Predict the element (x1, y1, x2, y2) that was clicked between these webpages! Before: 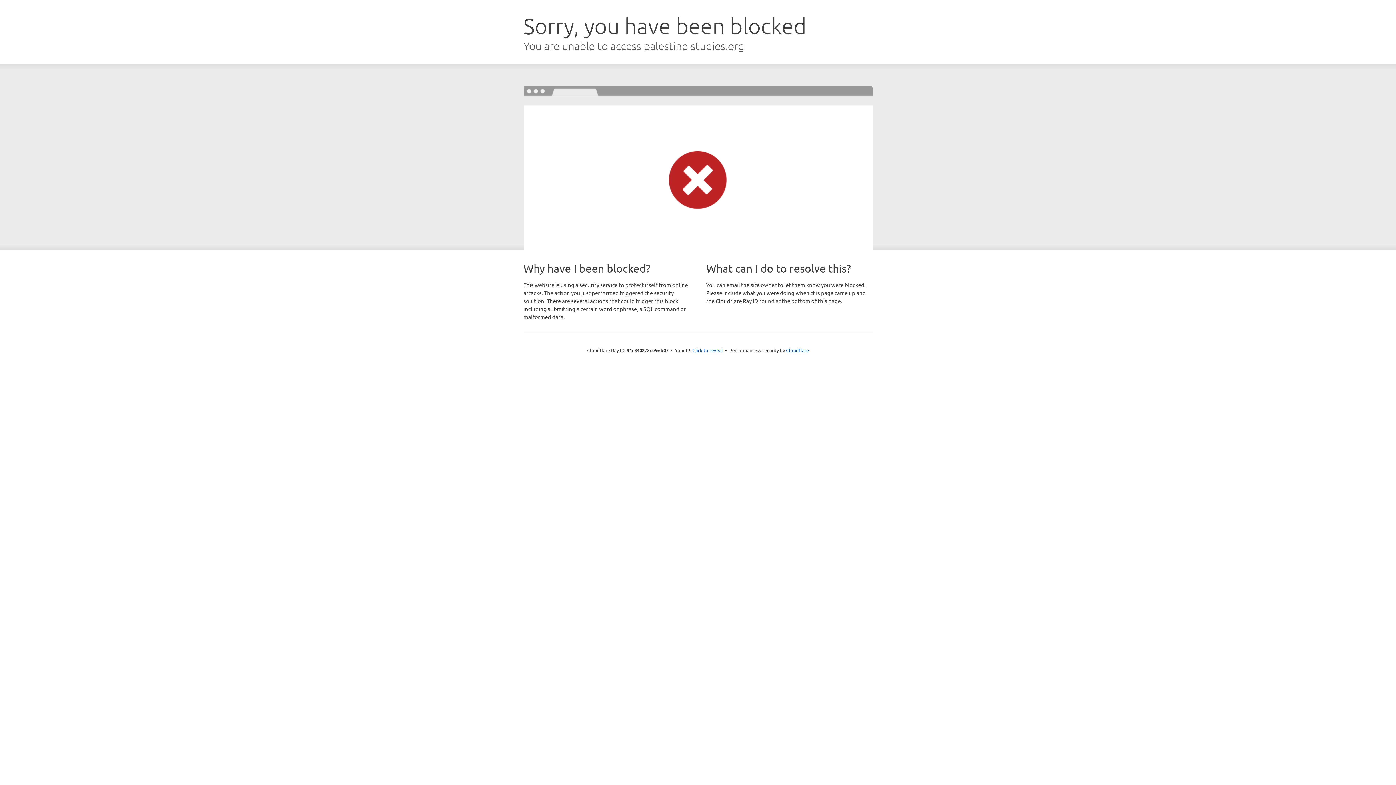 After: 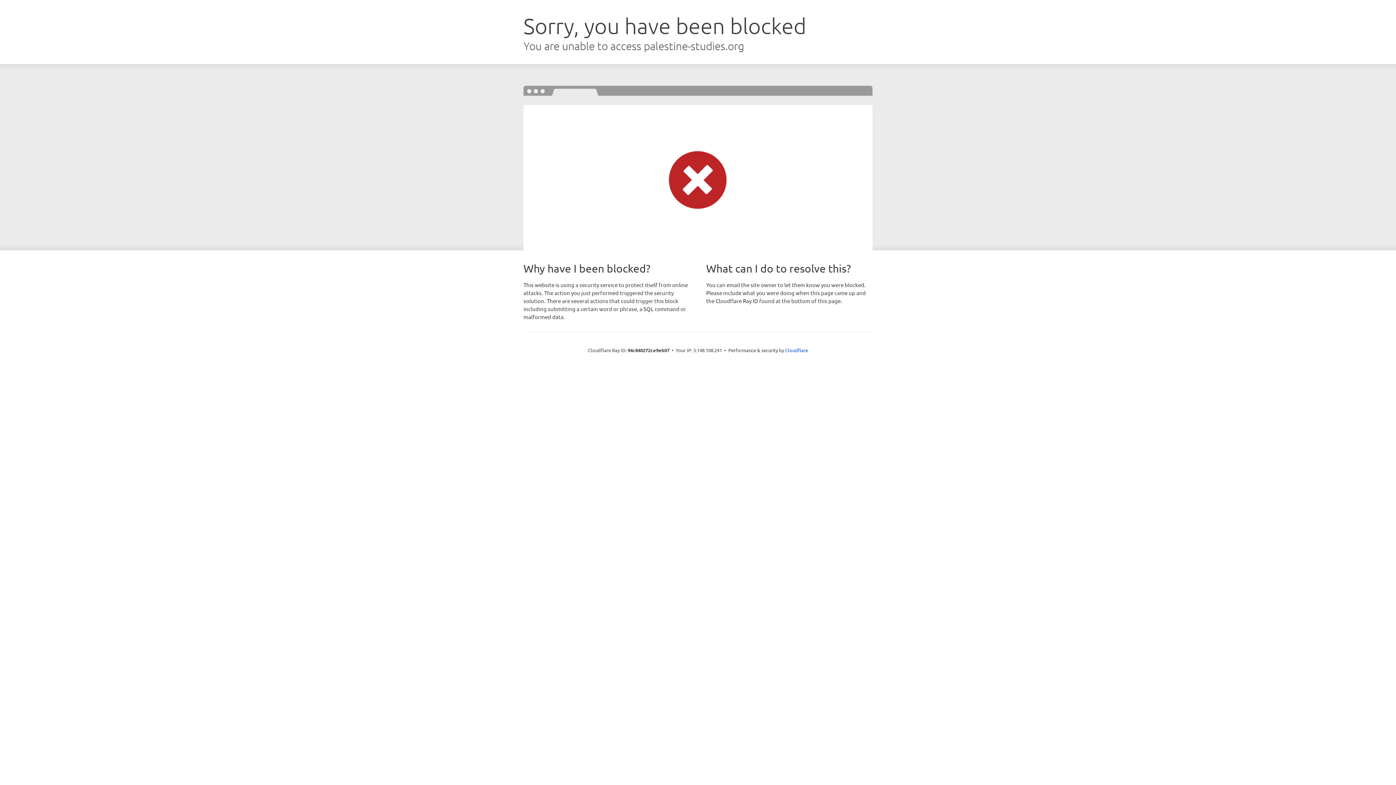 Action: label: Click to reveal bbox: (692, 346, 723, 353)